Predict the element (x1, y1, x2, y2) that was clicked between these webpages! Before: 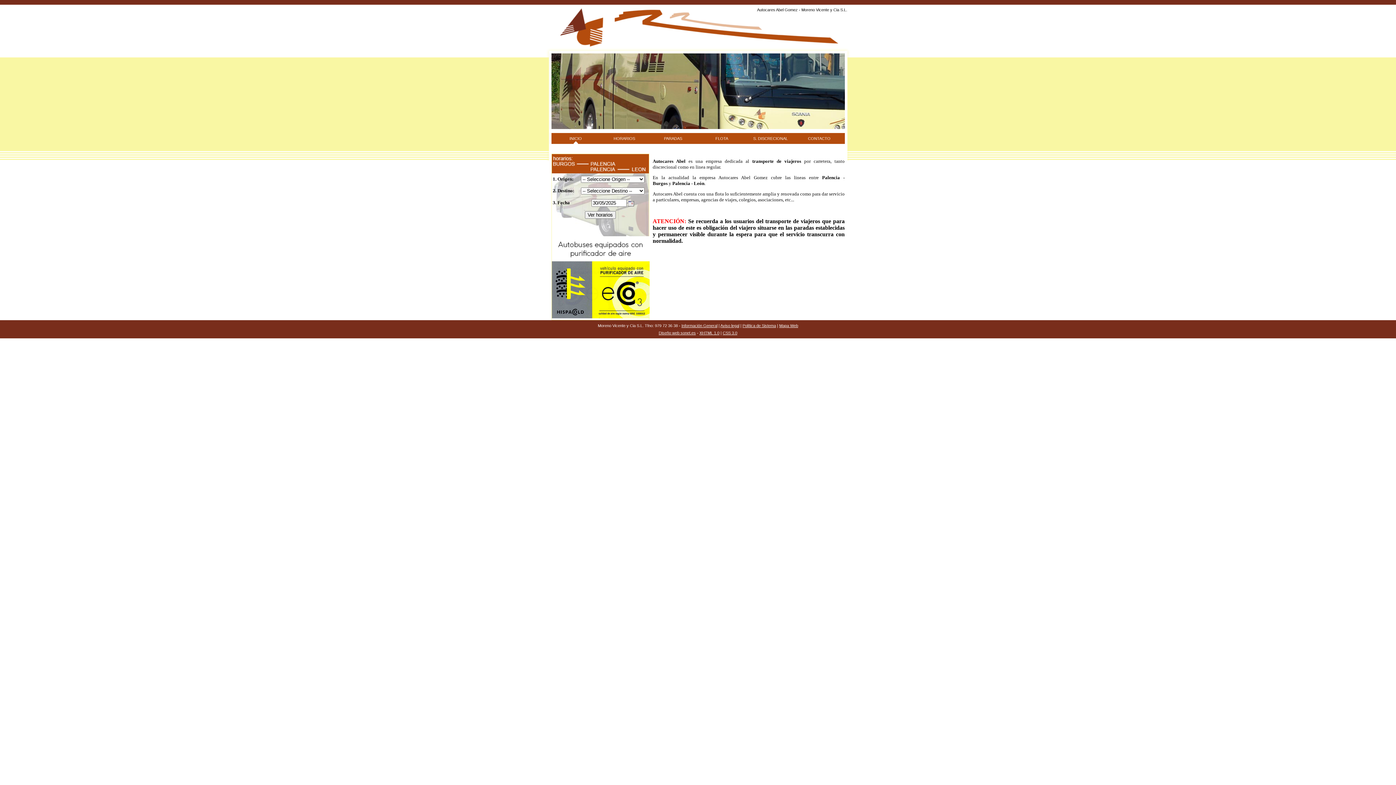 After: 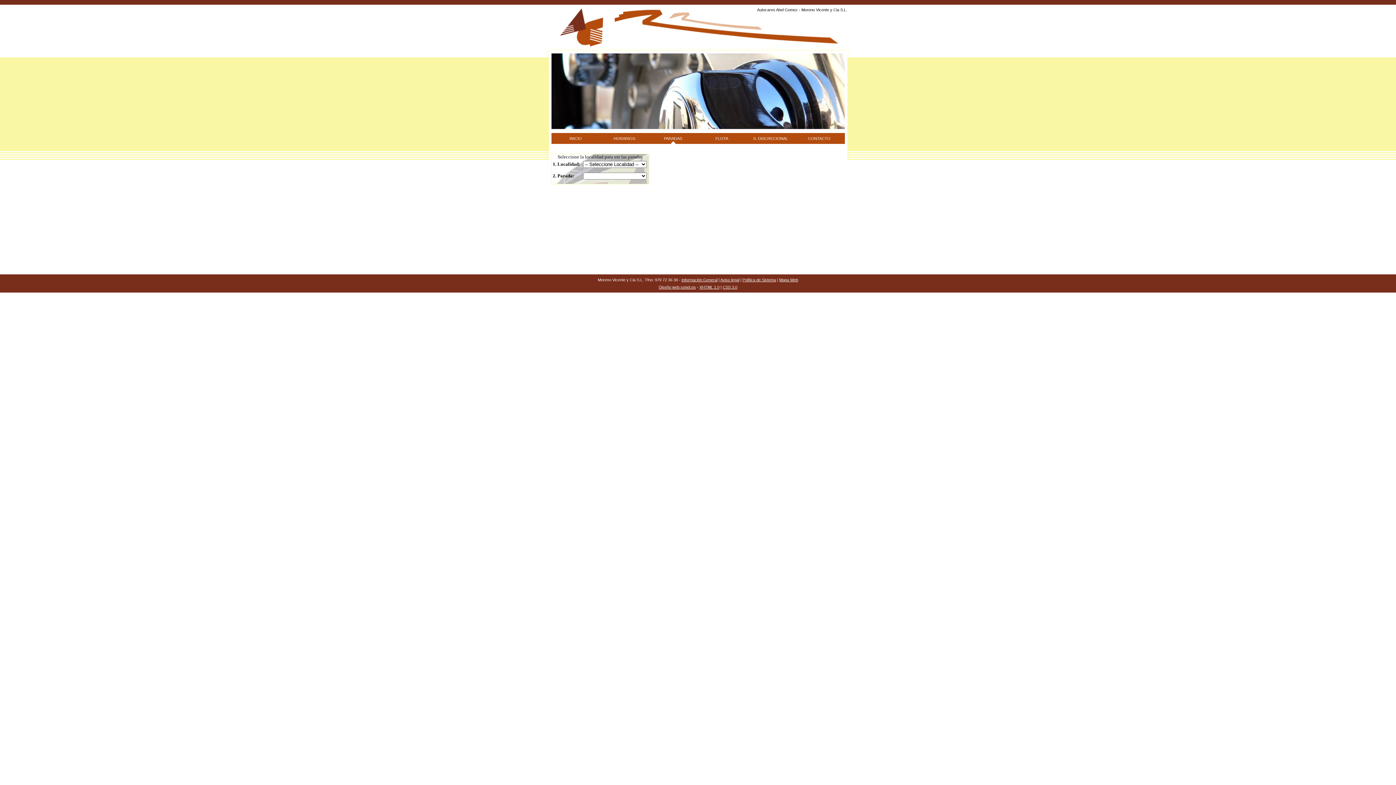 Action: label: PARADAS bbox: (648, 133, 697, 144)